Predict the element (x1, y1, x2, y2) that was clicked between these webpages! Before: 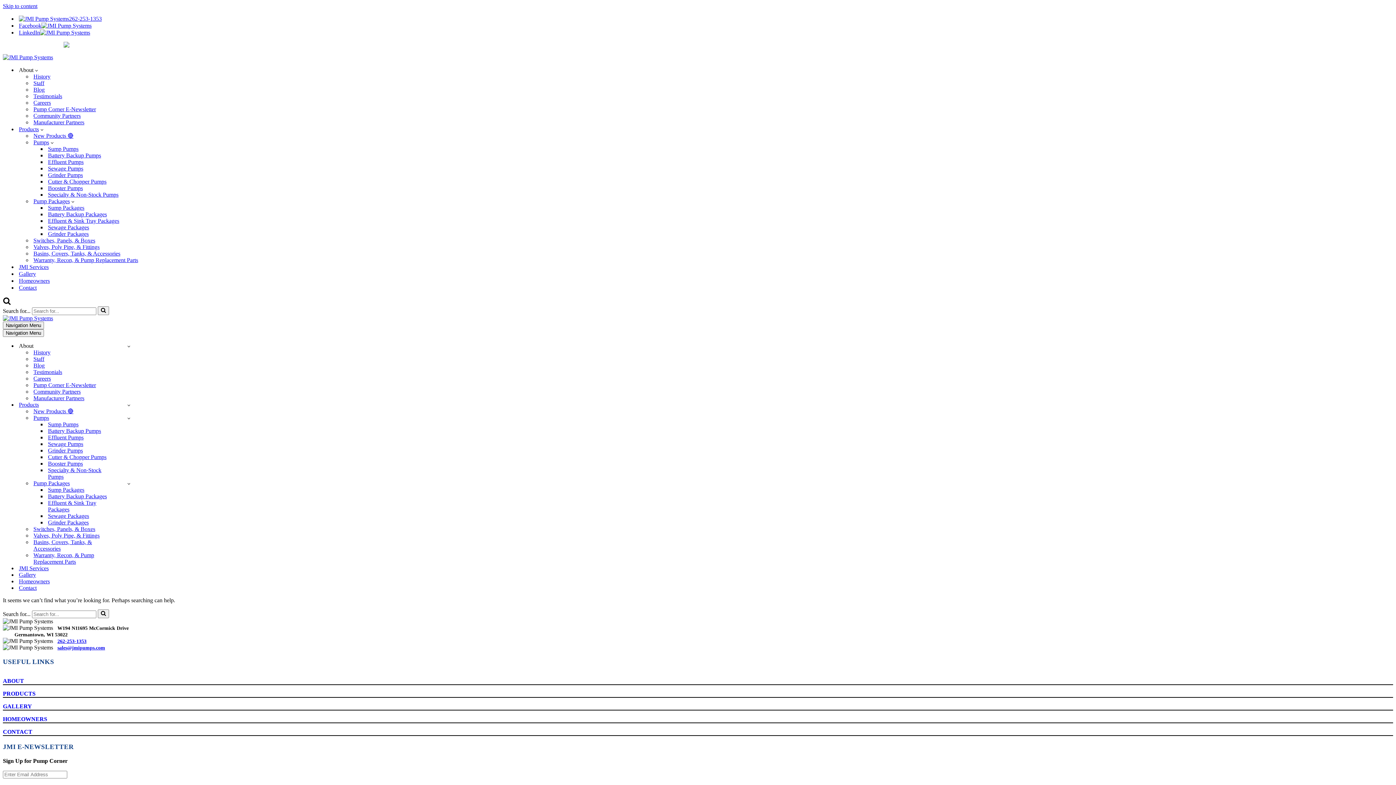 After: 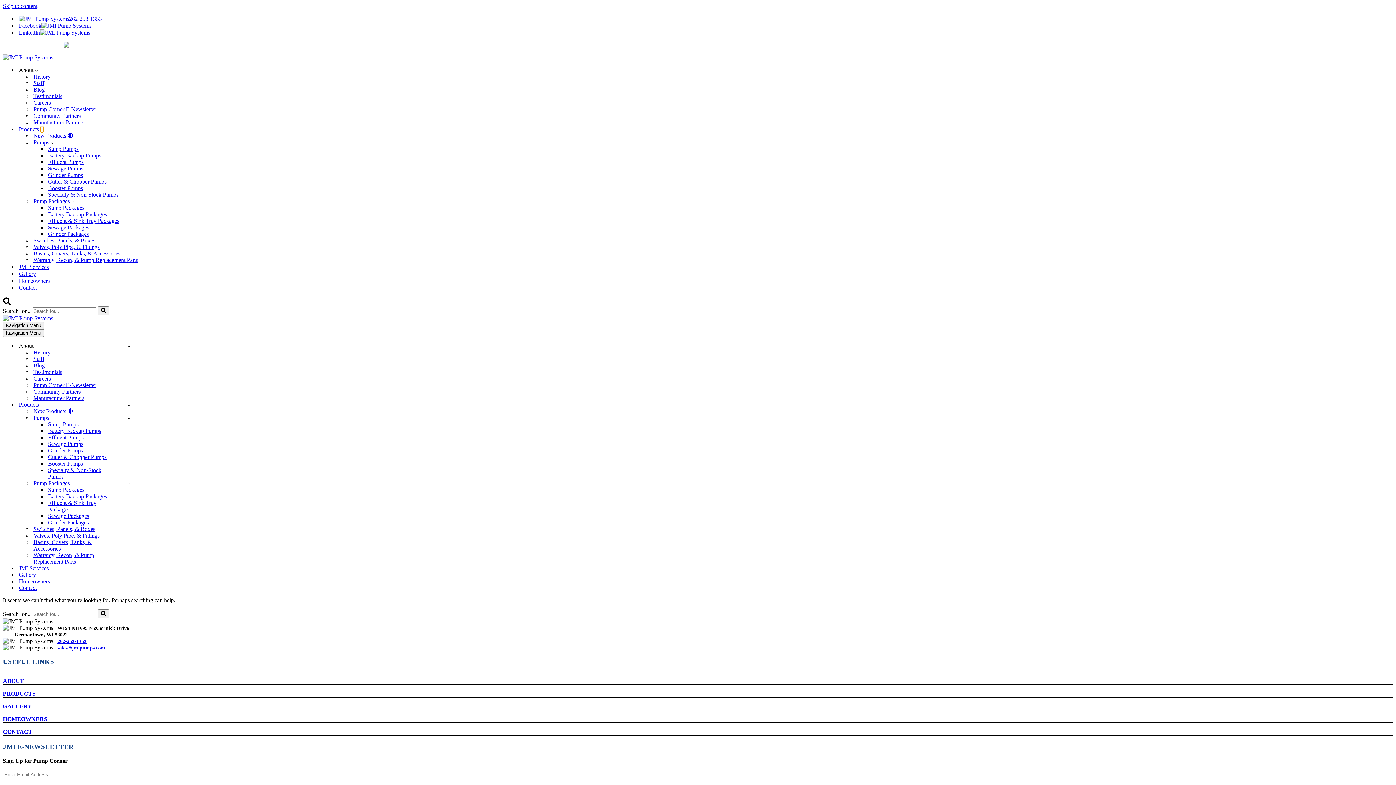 Action: bbox: (40, 126, 43, 132) label: Open Submenu